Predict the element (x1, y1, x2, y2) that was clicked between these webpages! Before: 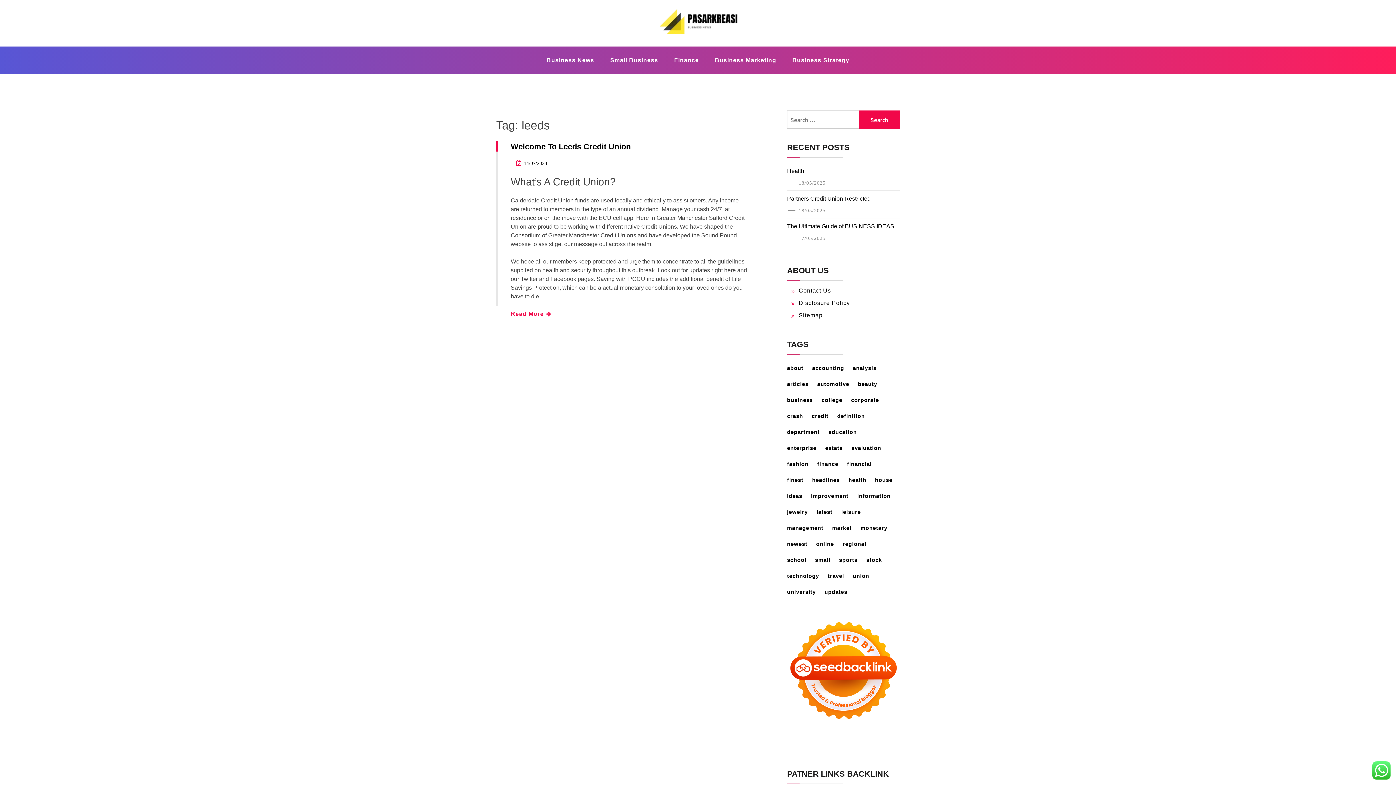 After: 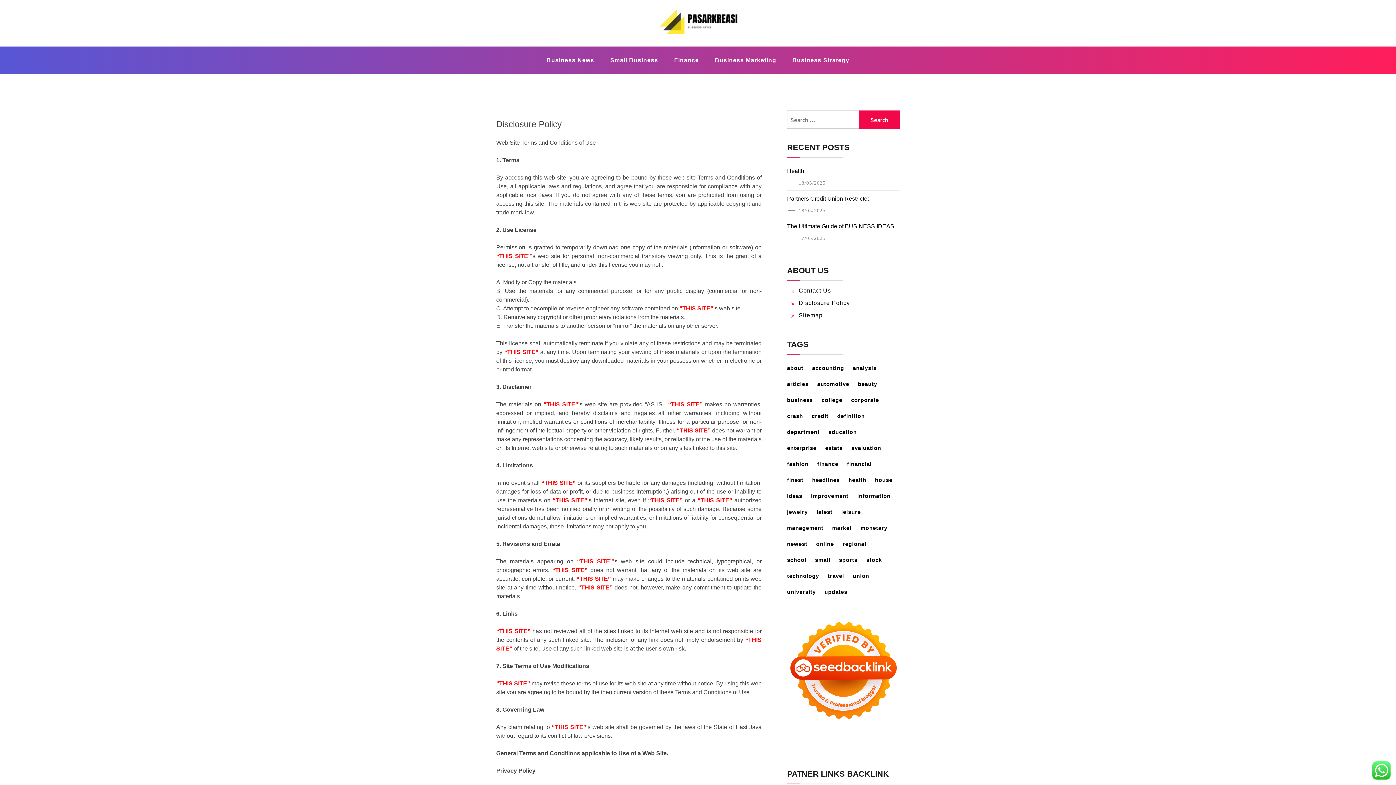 Action: bbox: (798, 300, 850, 306) label: Disclosure Policy